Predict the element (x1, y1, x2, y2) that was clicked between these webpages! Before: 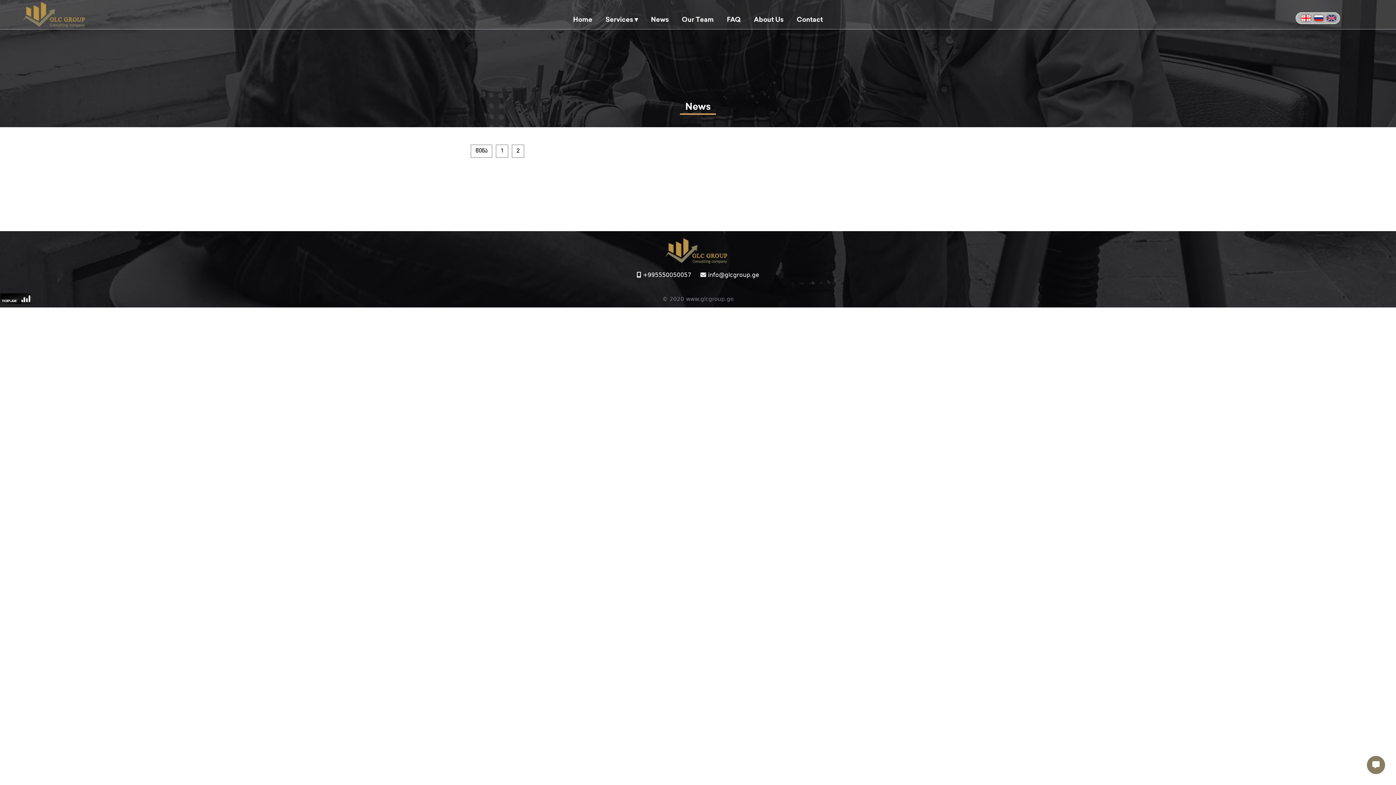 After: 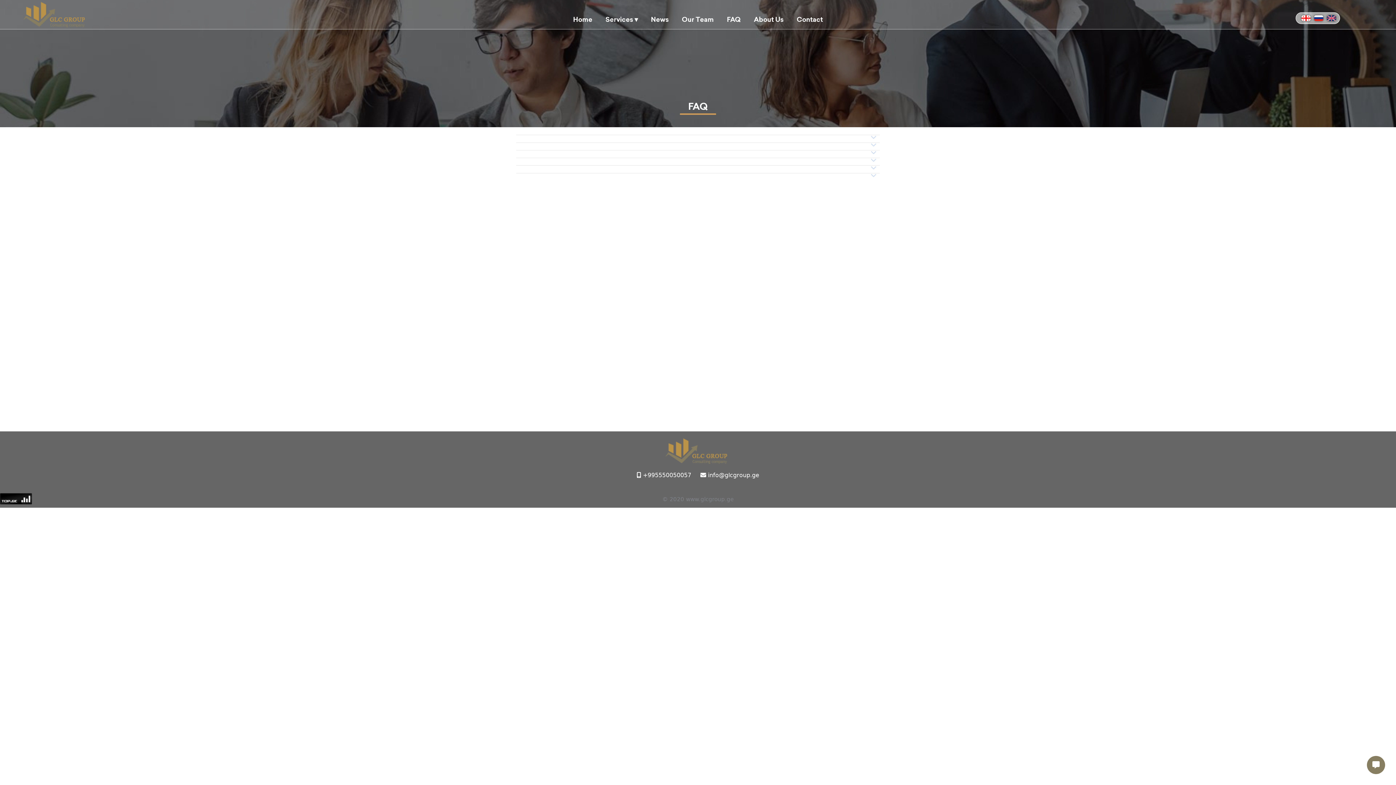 Action: label: FAQ bbox: (721, 10, 746, 29)